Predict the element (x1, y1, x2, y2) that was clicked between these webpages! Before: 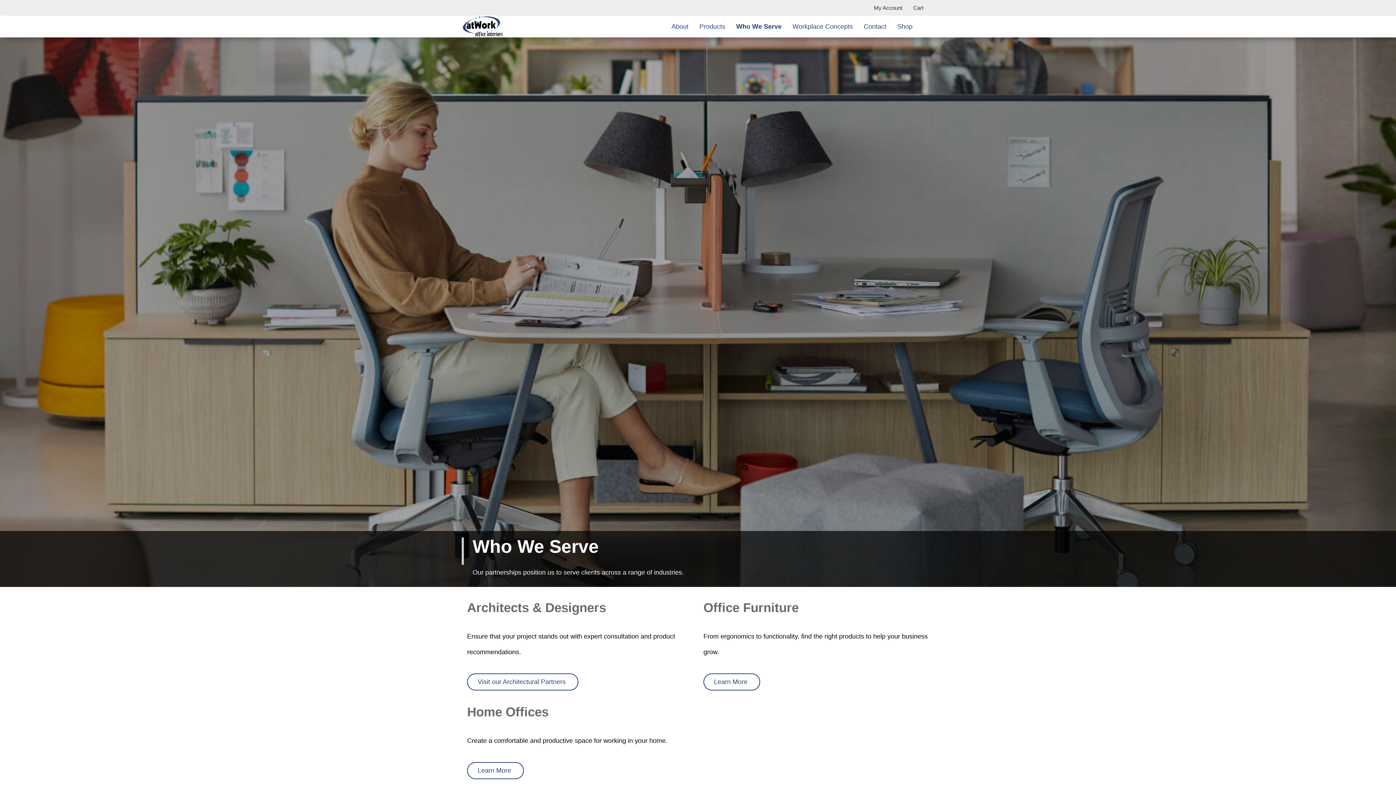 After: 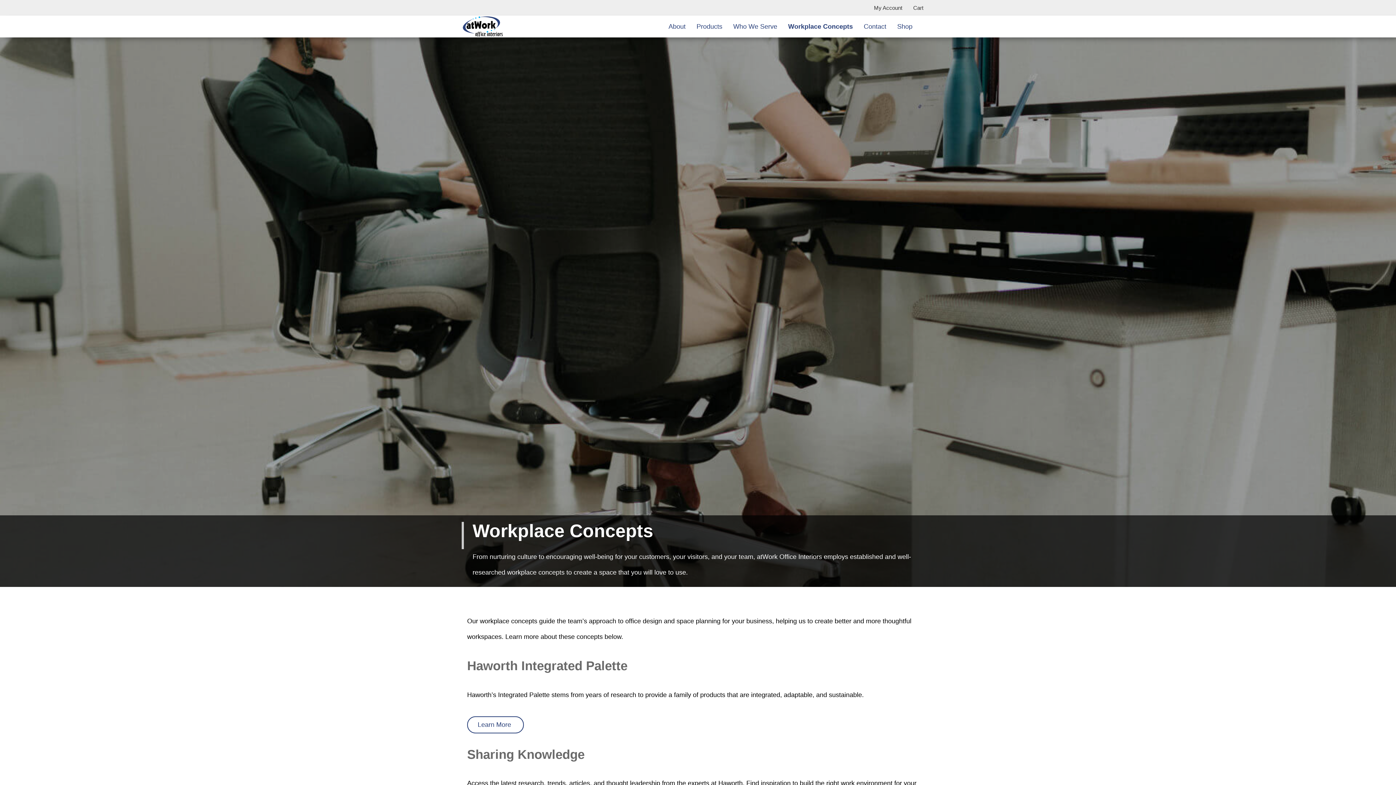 Action: label: Workplace Concepts bbox: (792, 18, 853, 34)